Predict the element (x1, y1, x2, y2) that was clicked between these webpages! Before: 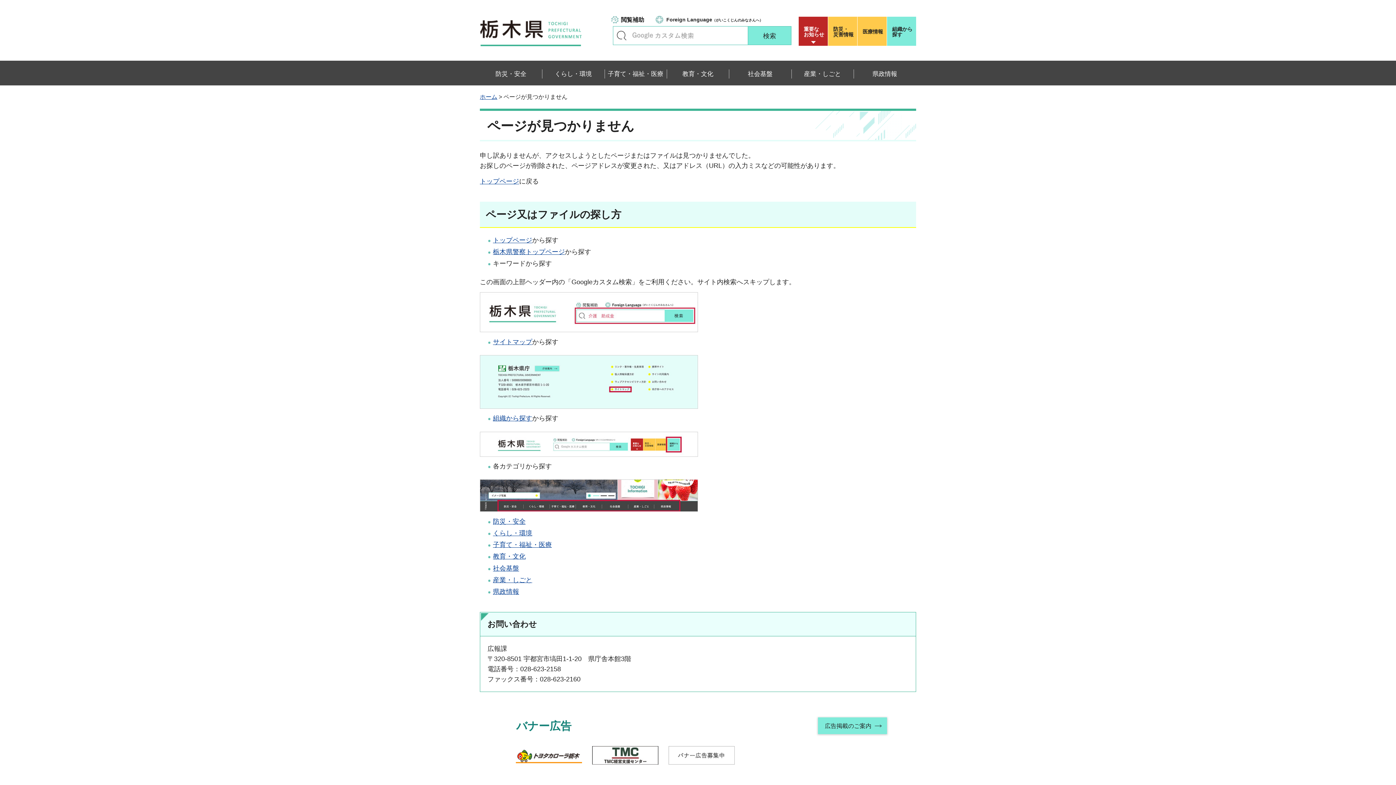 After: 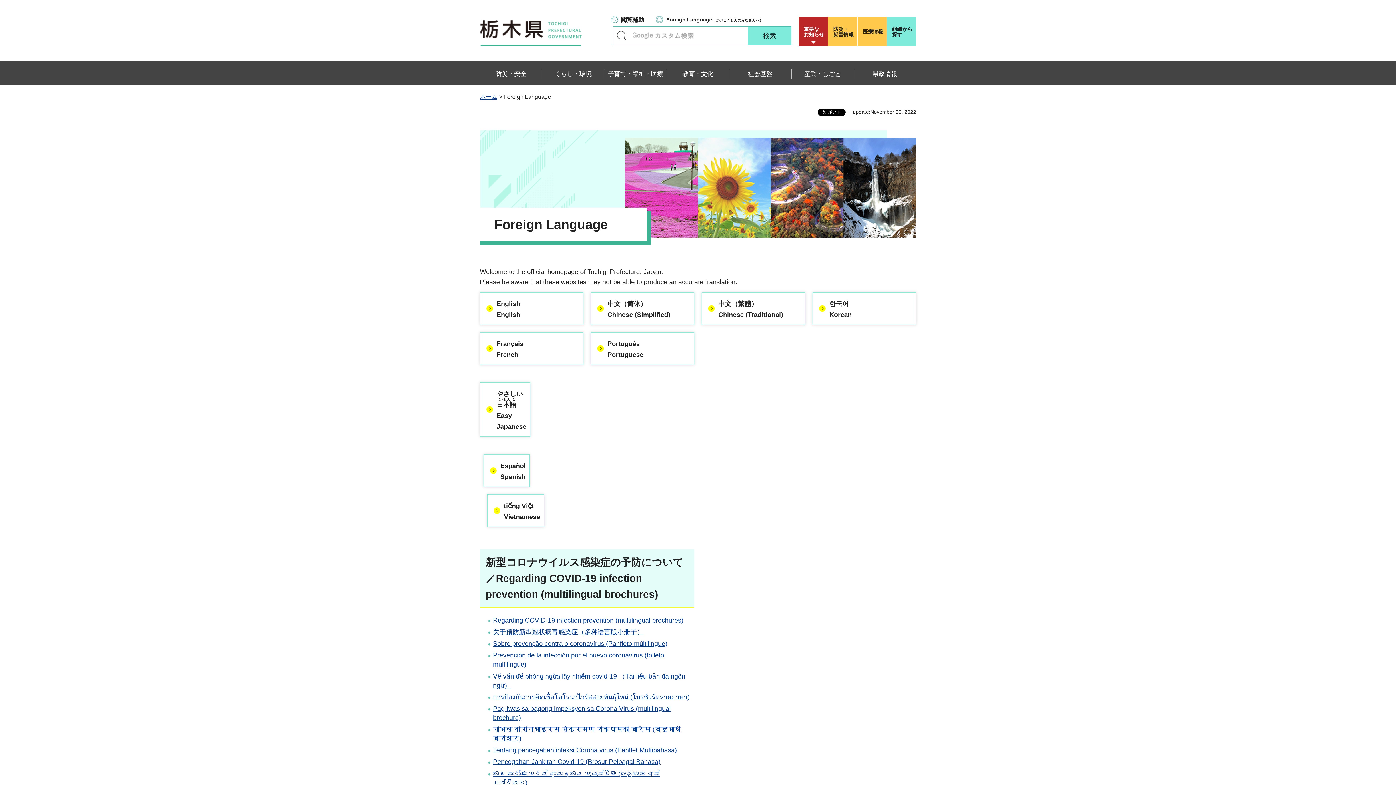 Action: label: Foreign Language（がいこくじんのみなさんへ） bbox: (656, 14, 763, 24)